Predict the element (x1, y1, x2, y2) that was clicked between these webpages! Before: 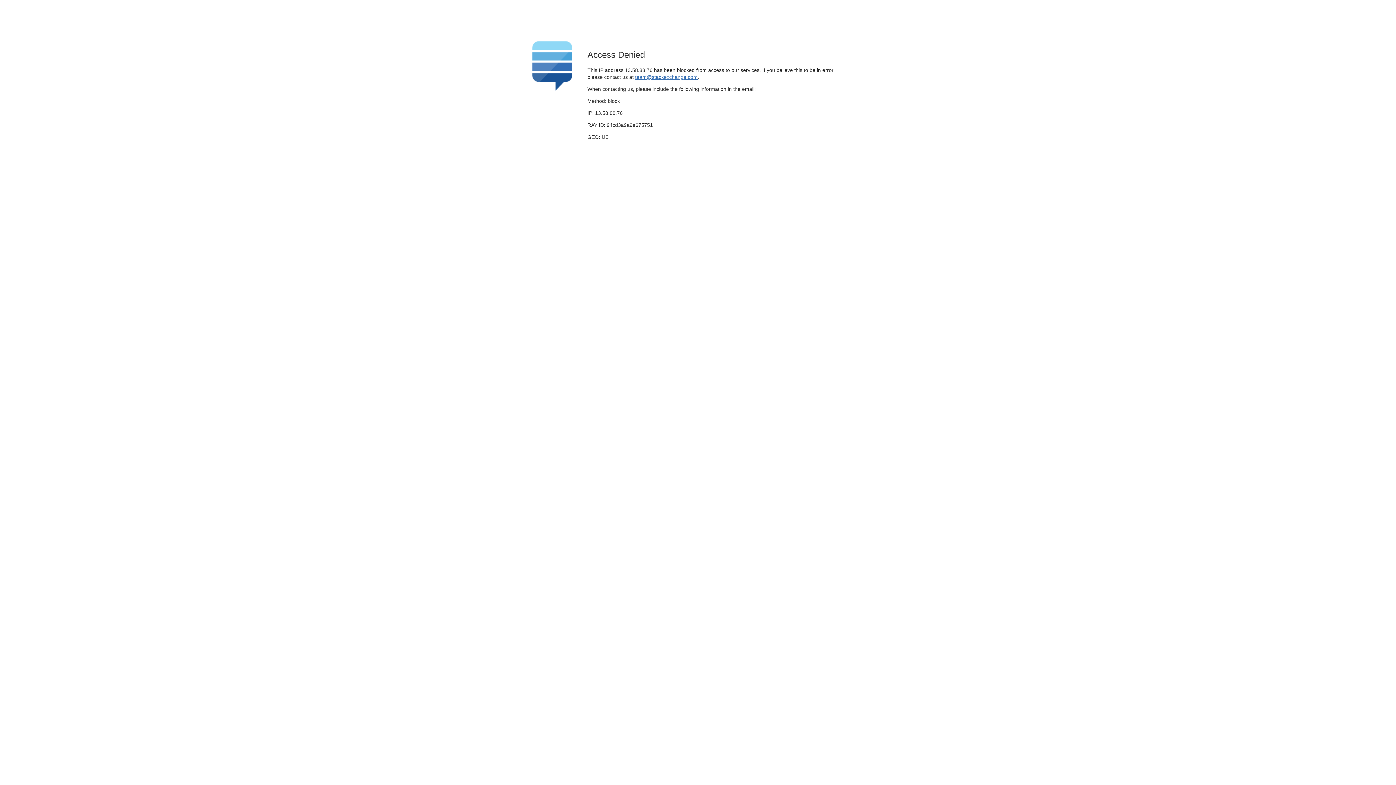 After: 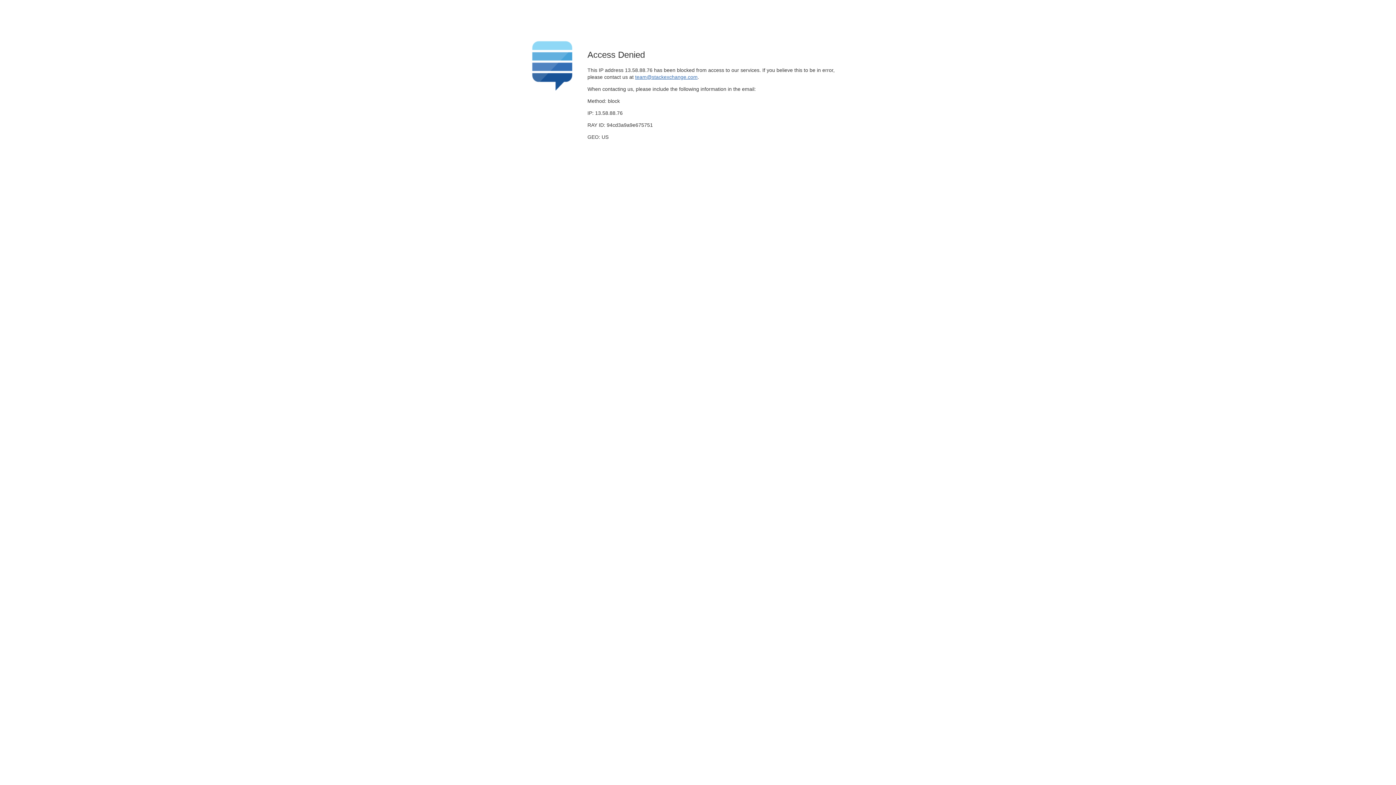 Action: label: team@stackexchange.com bbox: (635, 74, 697, 79)